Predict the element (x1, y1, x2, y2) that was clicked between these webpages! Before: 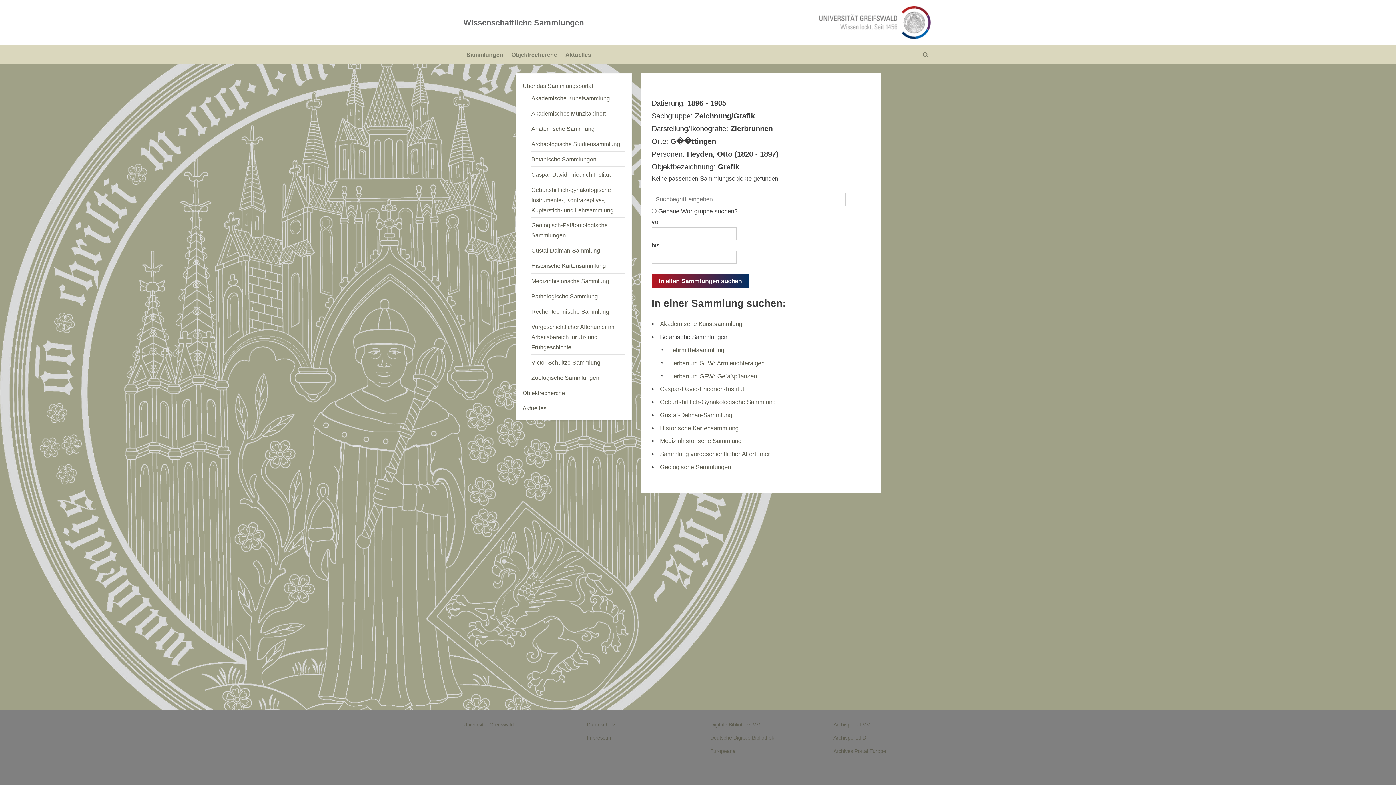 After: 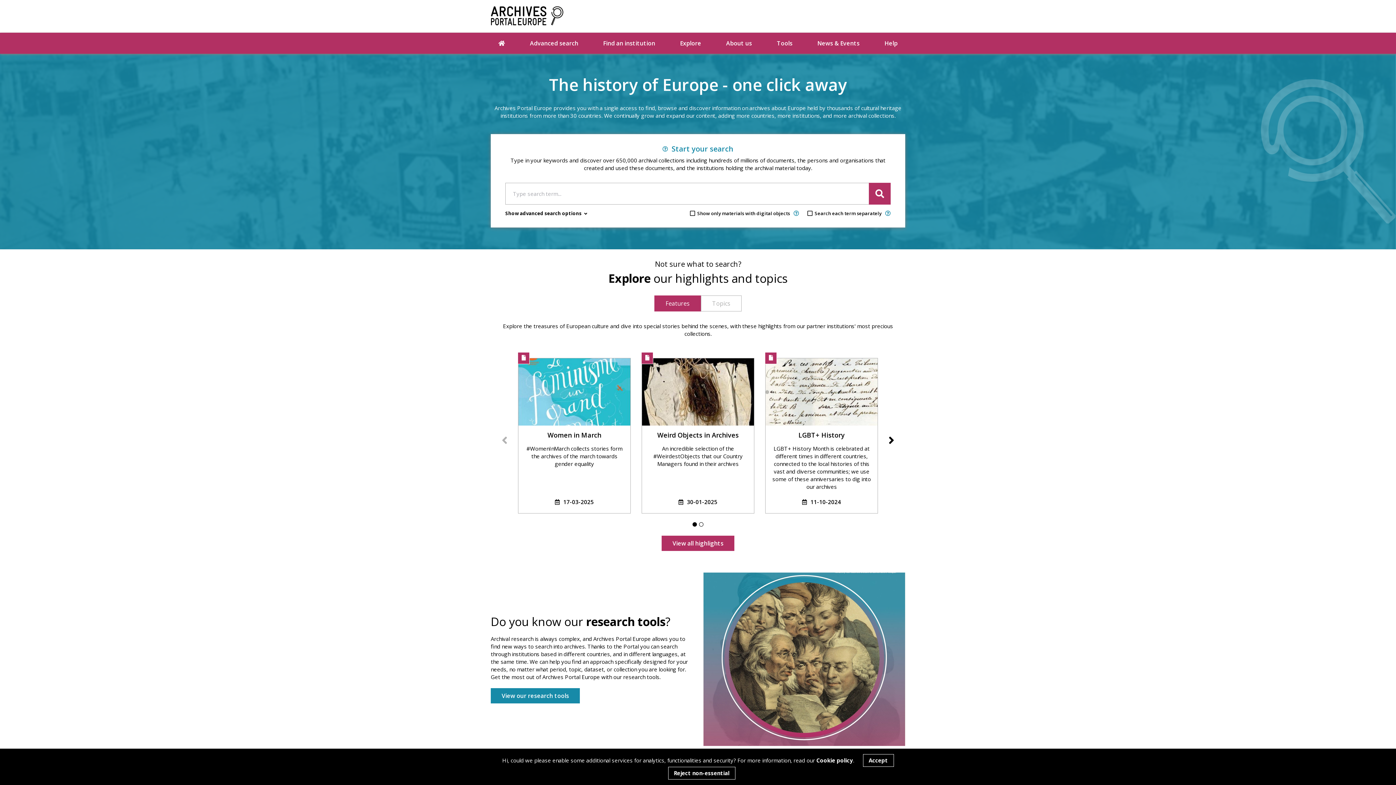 Action: bbox: (833, 748, 886, 754) label: Archives Portal Europe